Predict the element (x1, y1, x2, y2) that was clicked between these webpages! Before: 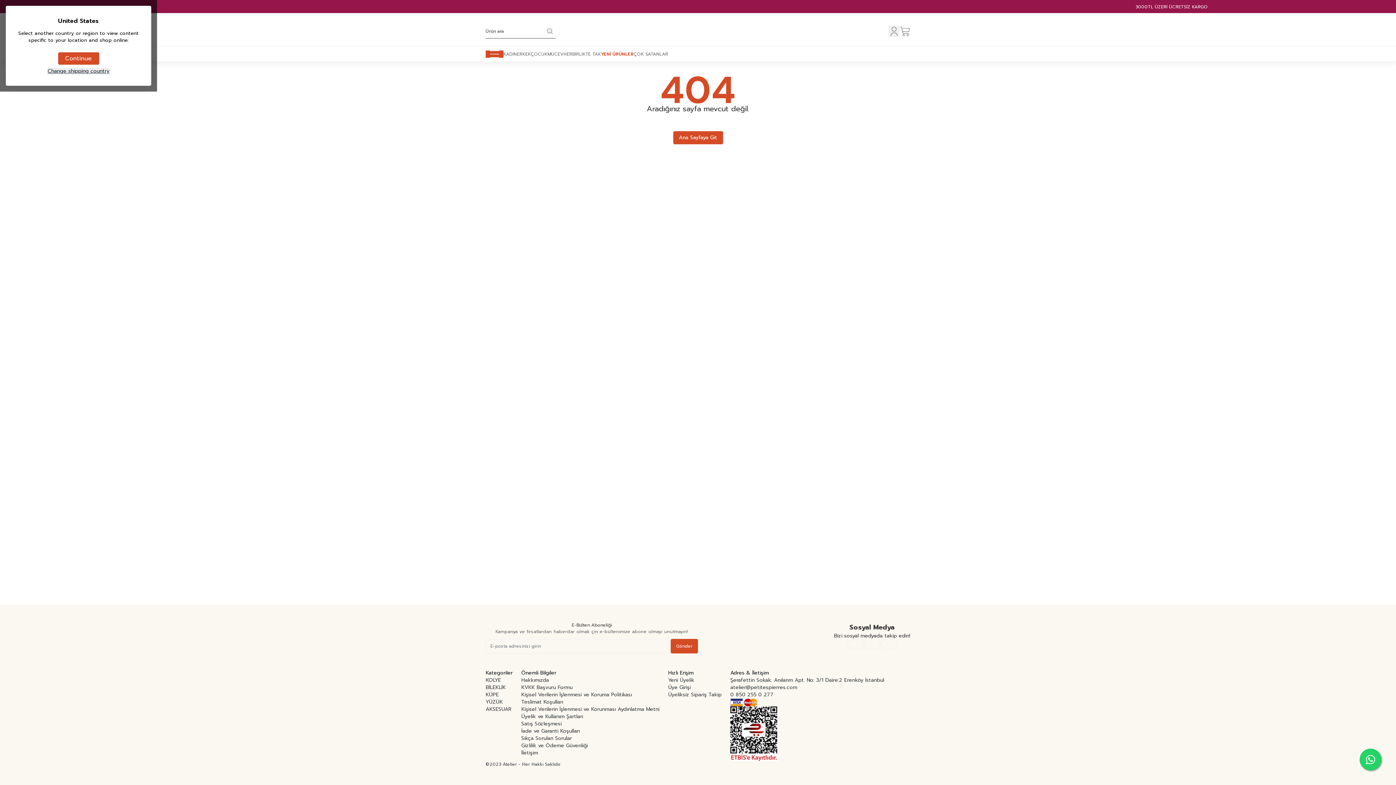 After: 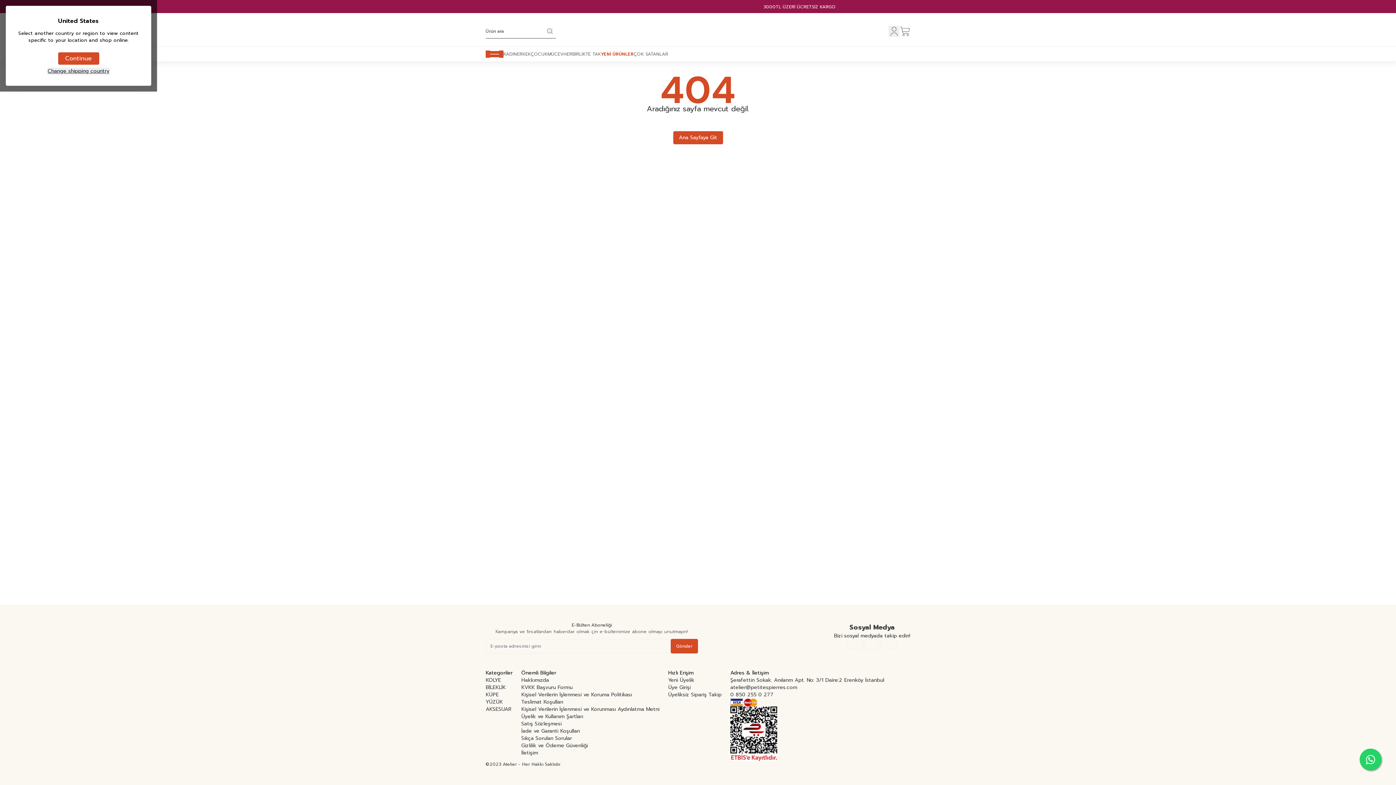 Action: bbox: (880, 639, 897, 649)